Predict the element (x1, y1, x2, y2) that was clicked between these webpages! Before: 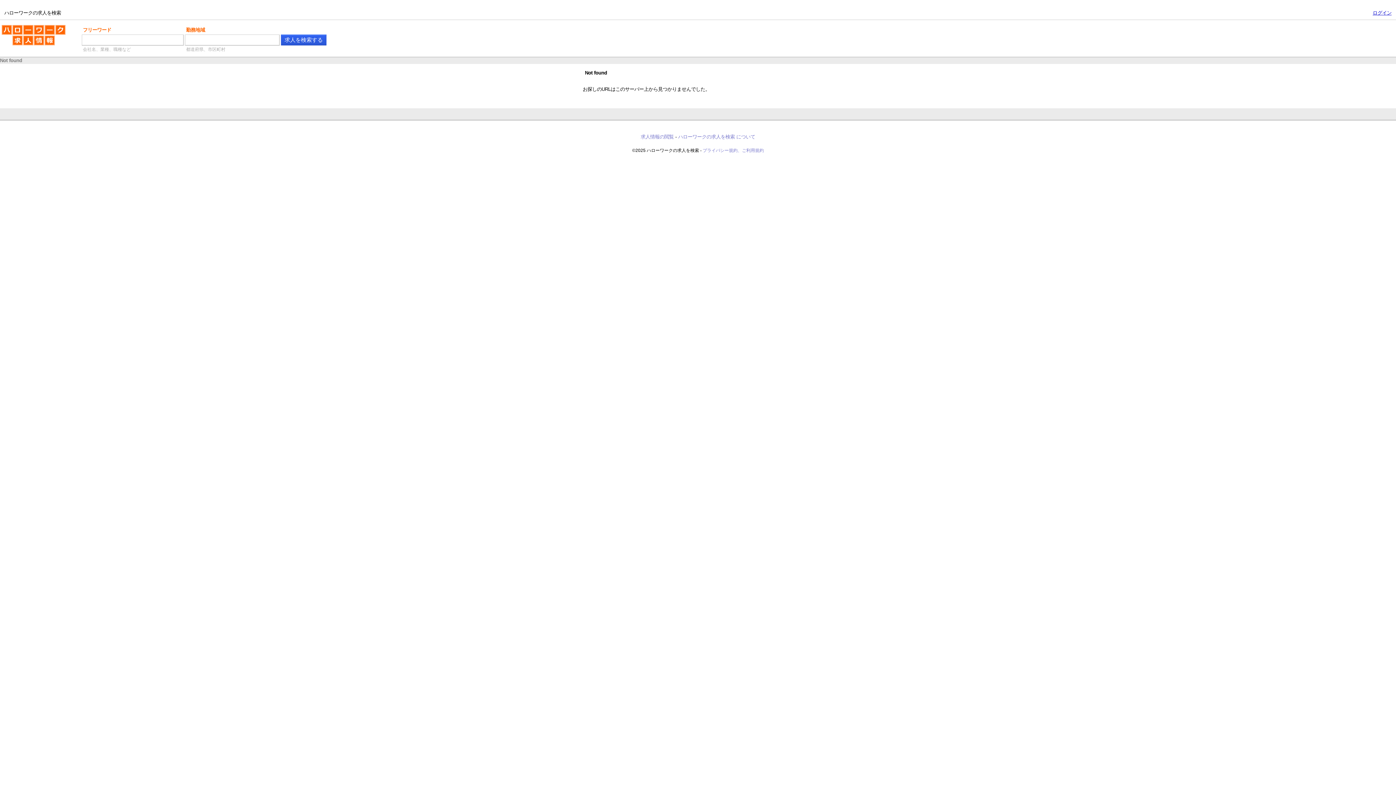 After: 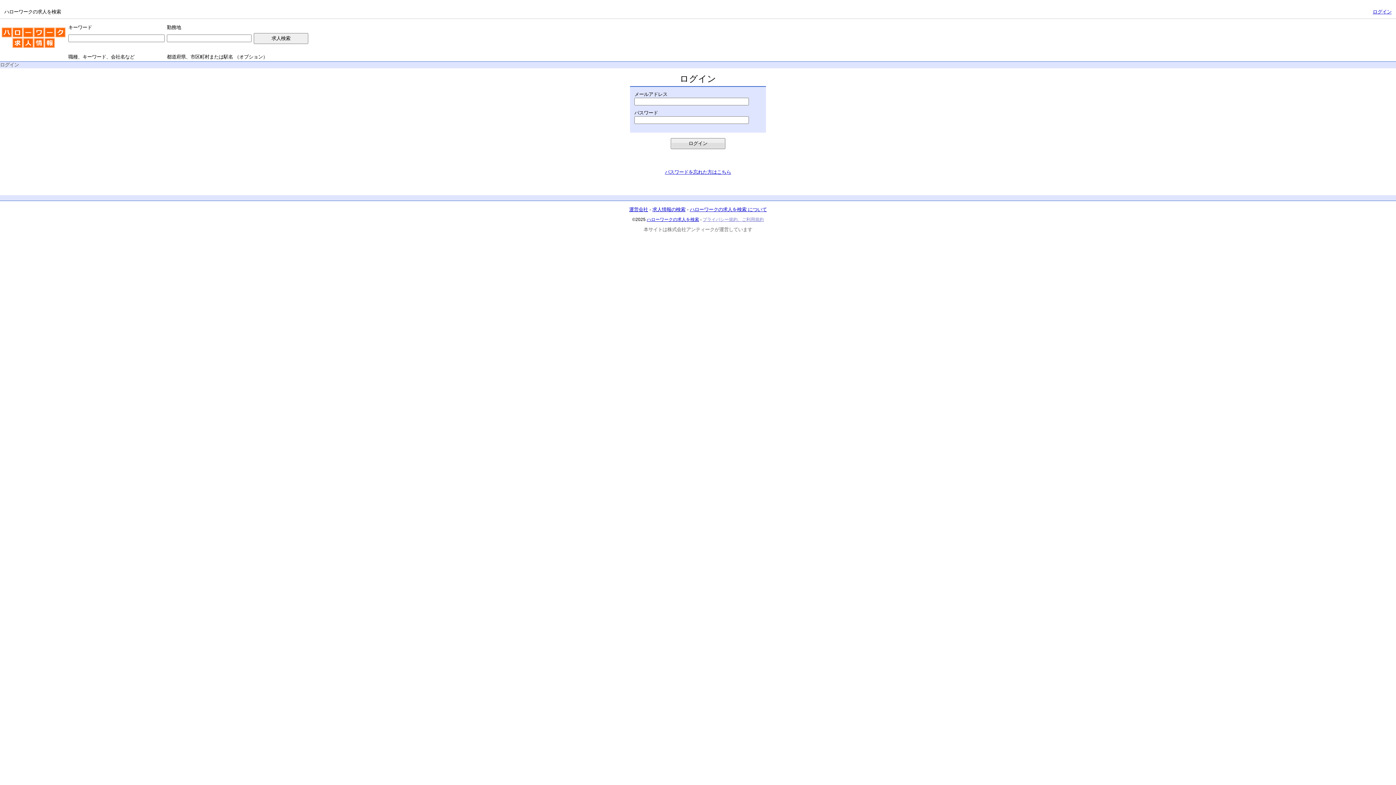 Action: label: ログイン bbox: (1373, 10, 1392, 15)